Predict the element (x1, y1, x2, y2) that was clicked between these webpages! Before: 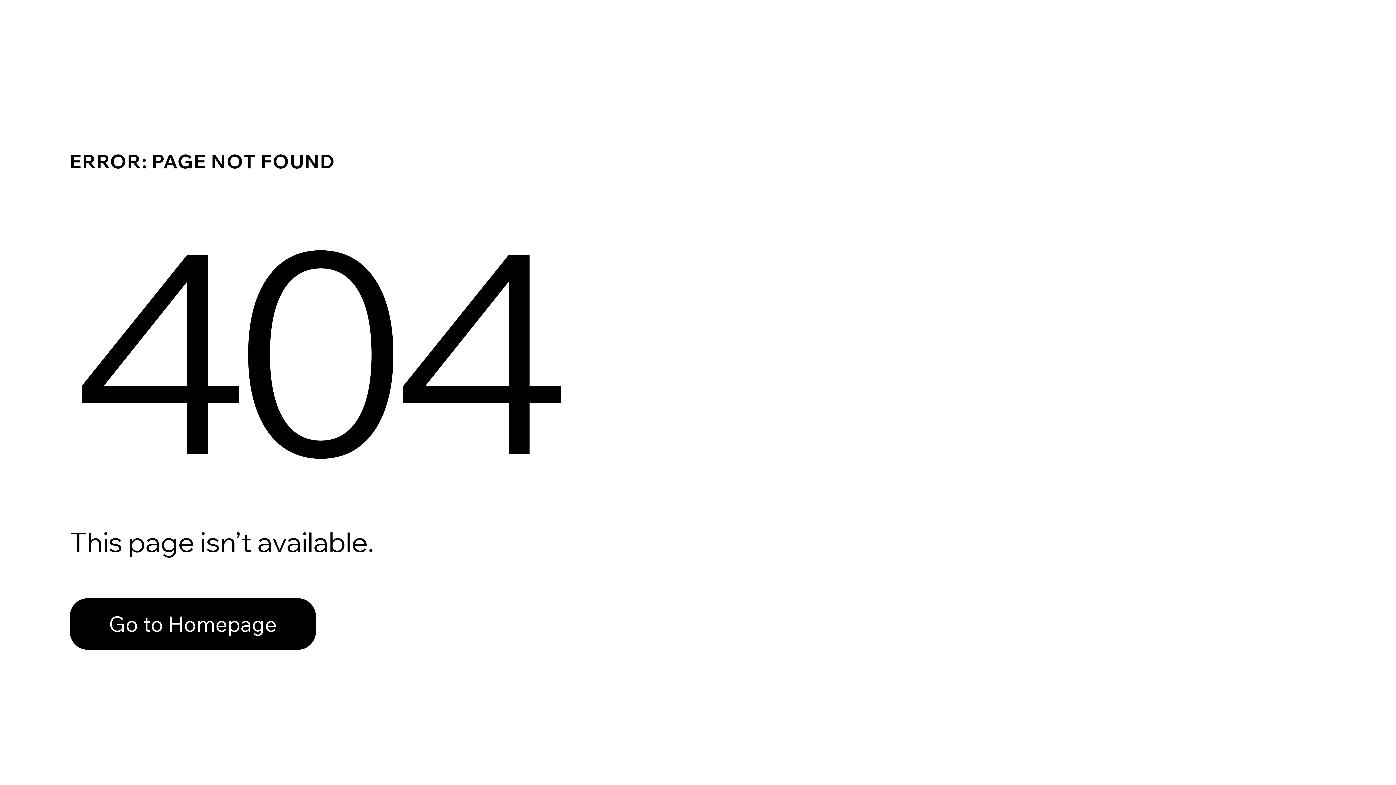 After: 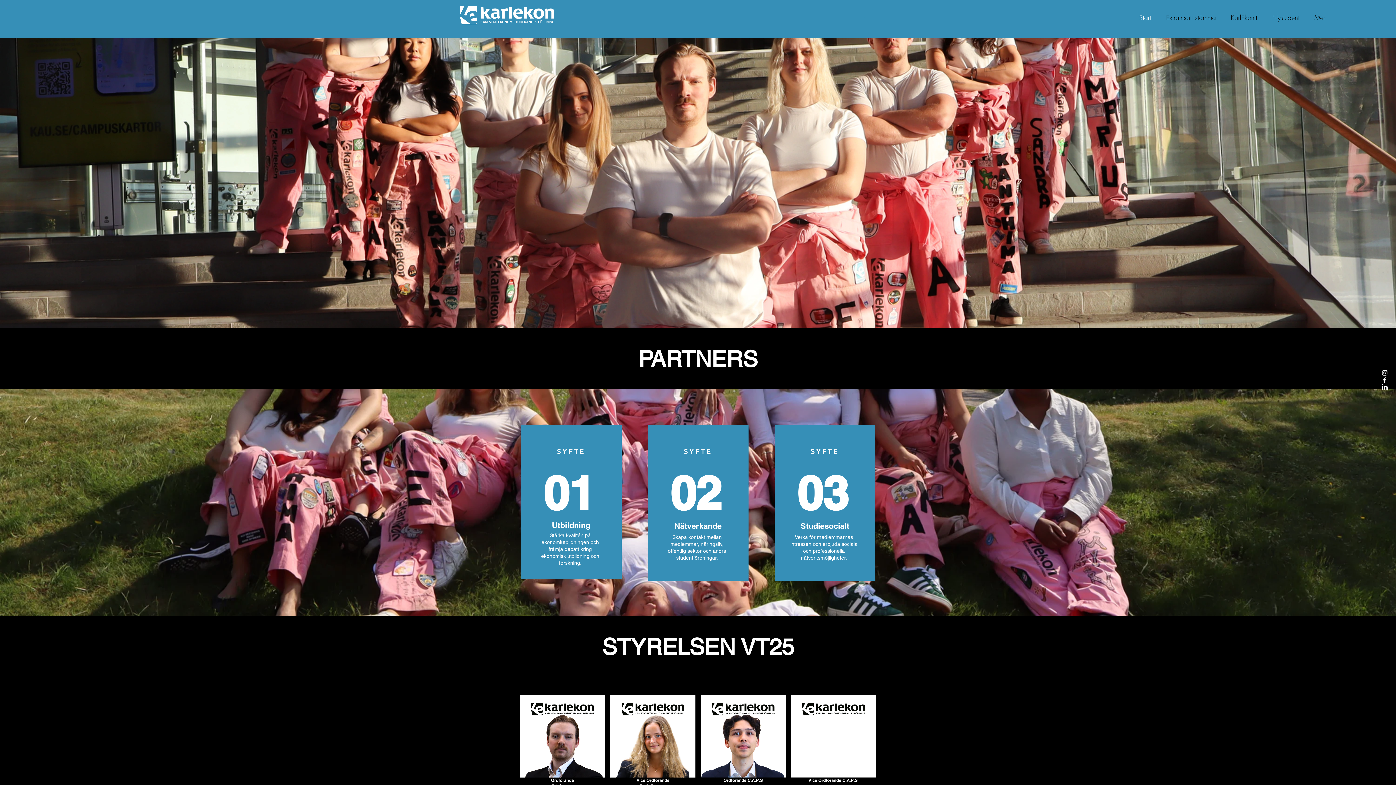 Action: label: Go to Homepage bbox: (69, 598, 316, 650)